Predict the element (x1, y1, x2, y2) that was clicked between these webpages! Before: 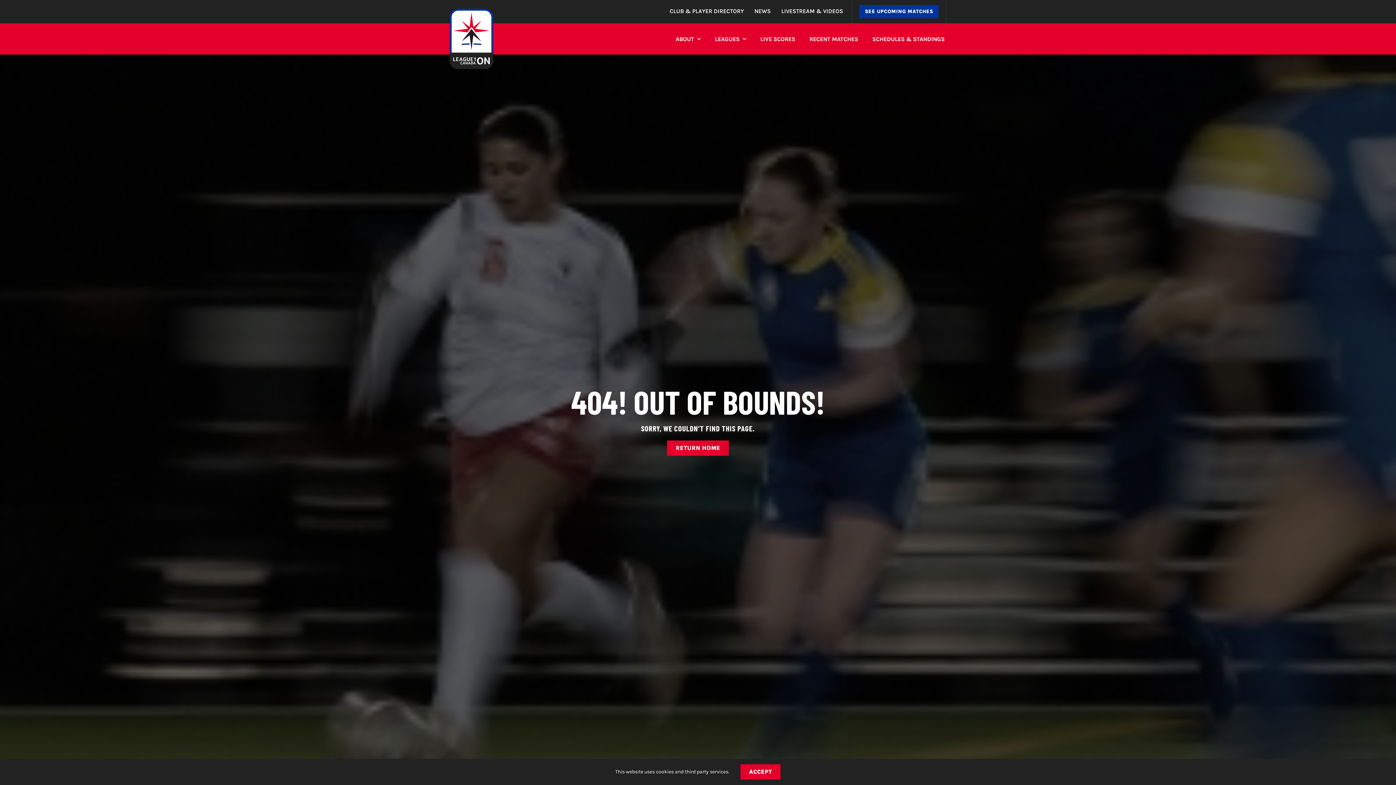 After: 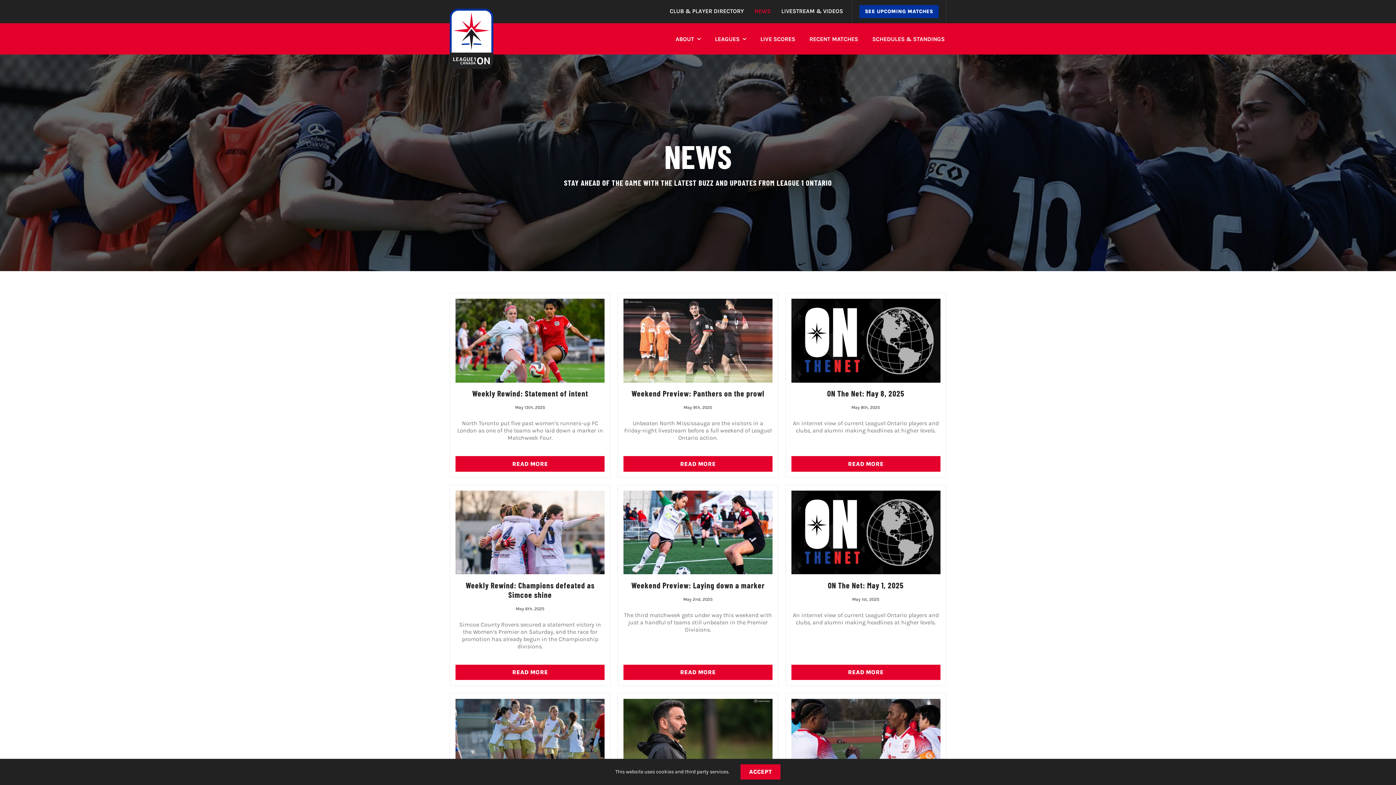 Action: bbox: (754, 0, 770, 23) label: NEWS